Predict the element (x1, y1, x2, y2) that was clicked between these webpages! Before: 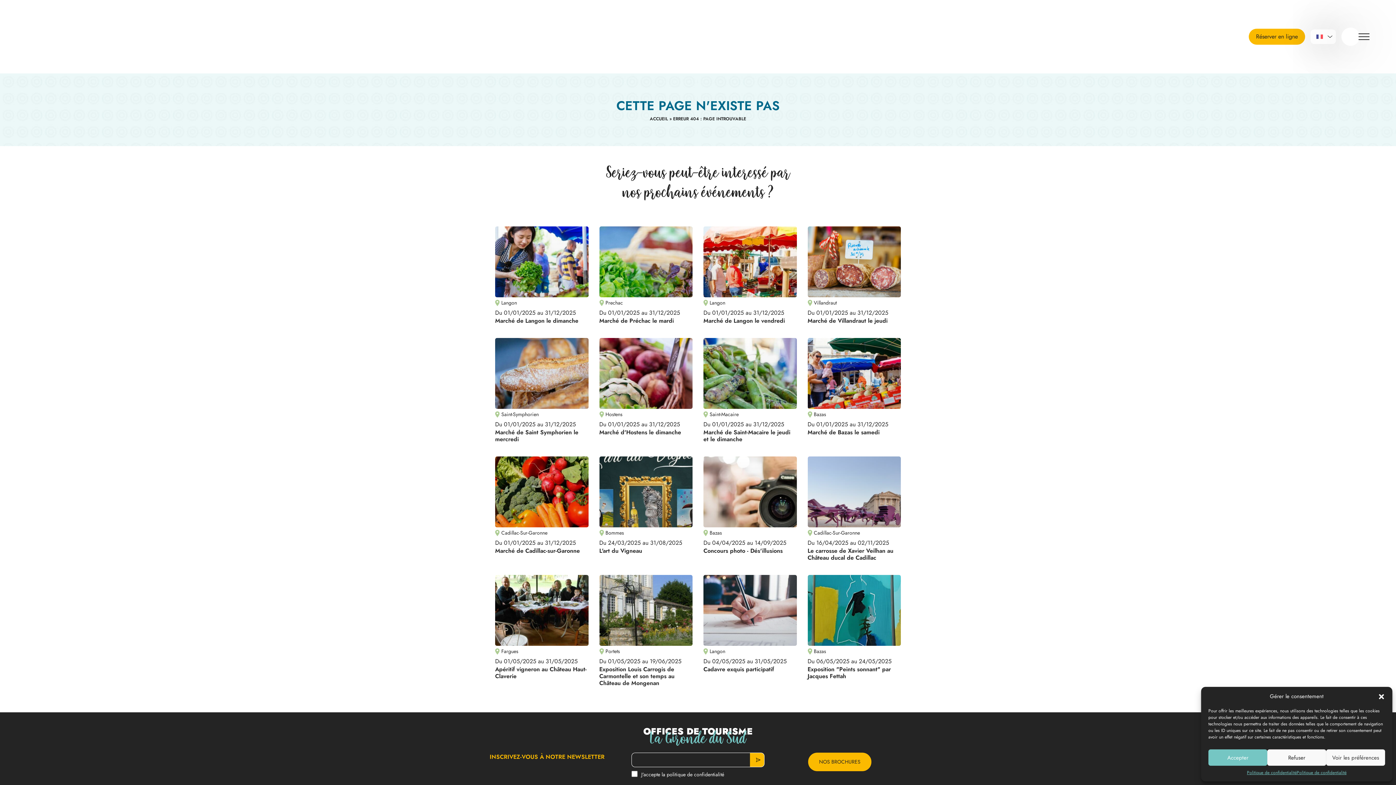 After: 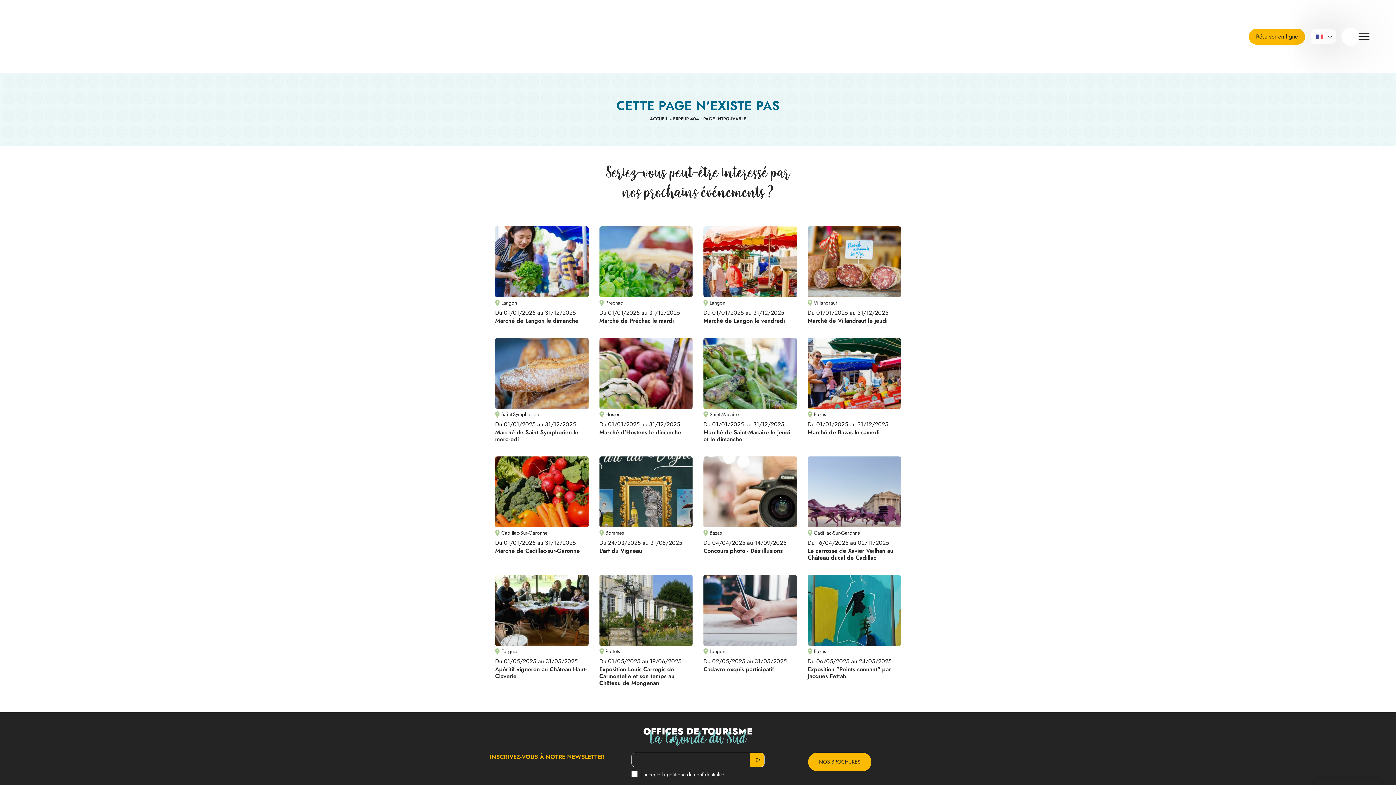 Action: bbox: (1208, 749, 1267, 766) label: Accepter